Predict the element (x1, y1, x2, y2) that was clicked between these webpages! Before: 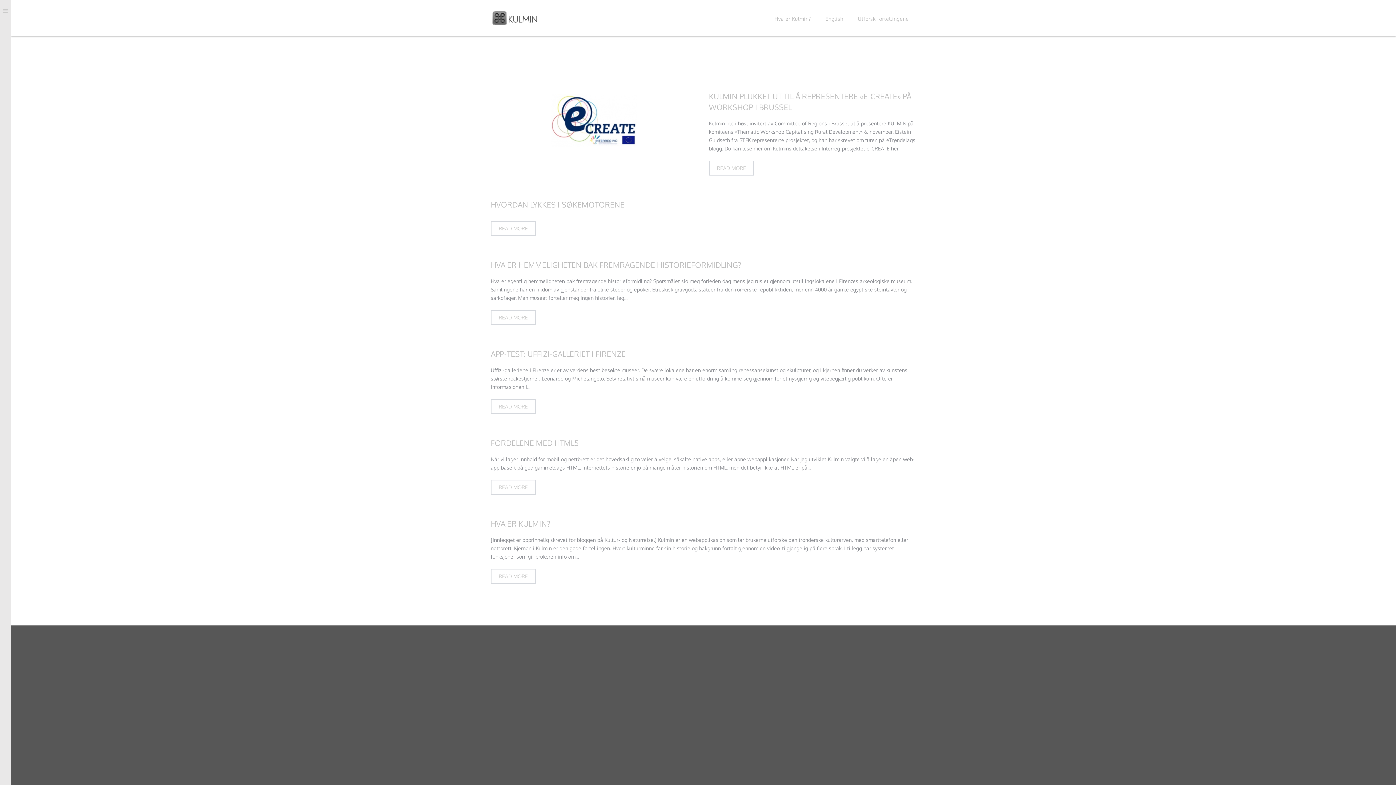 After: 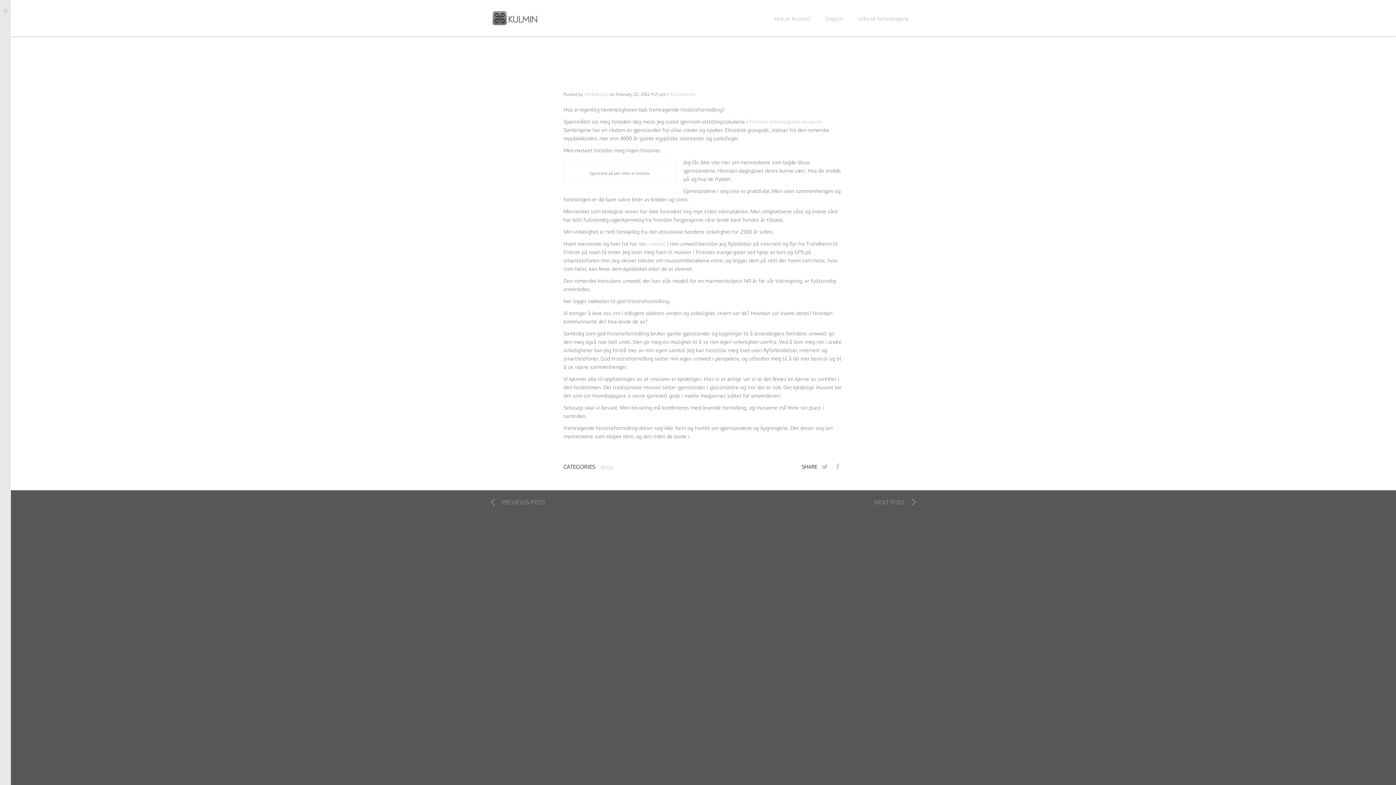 Action: label: READ MORE bbox: (490, 310, 536, 325)